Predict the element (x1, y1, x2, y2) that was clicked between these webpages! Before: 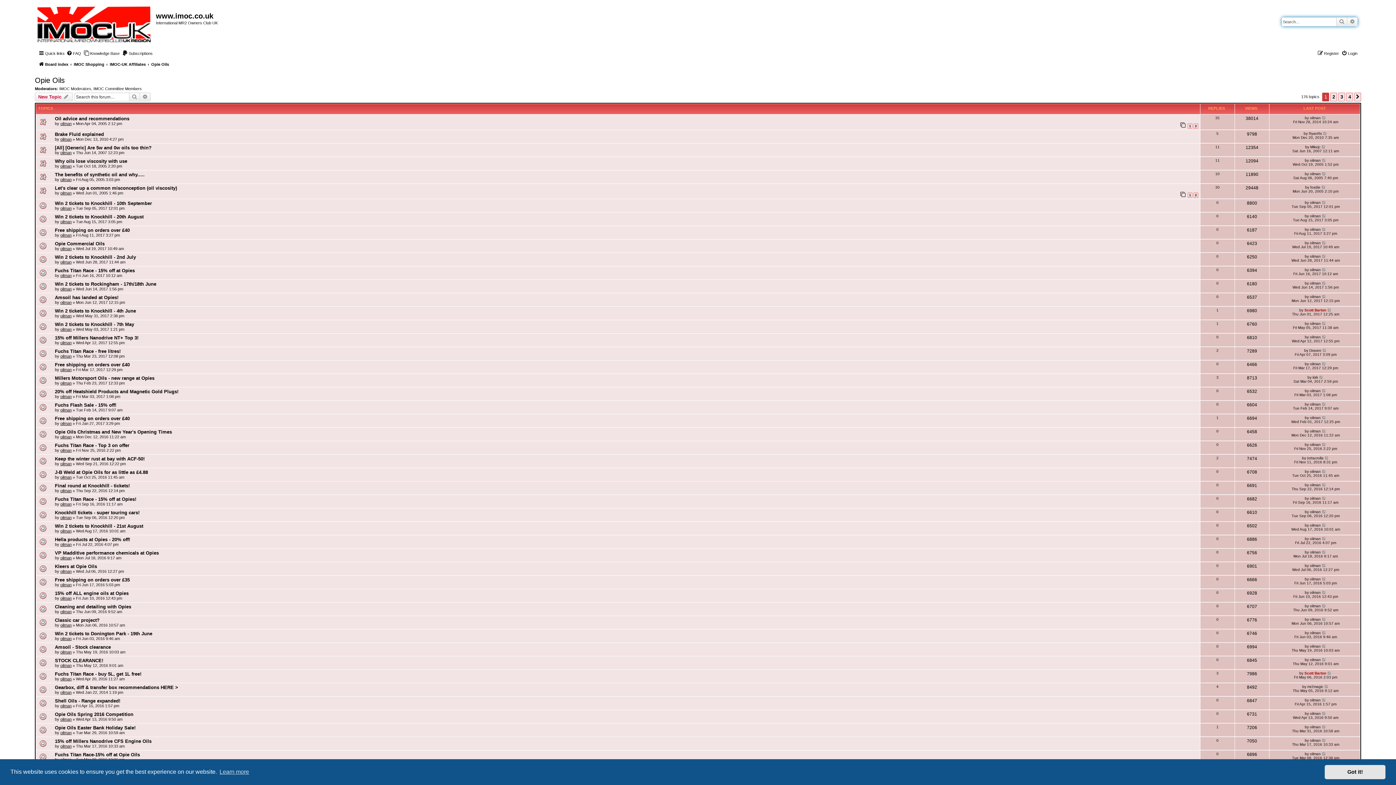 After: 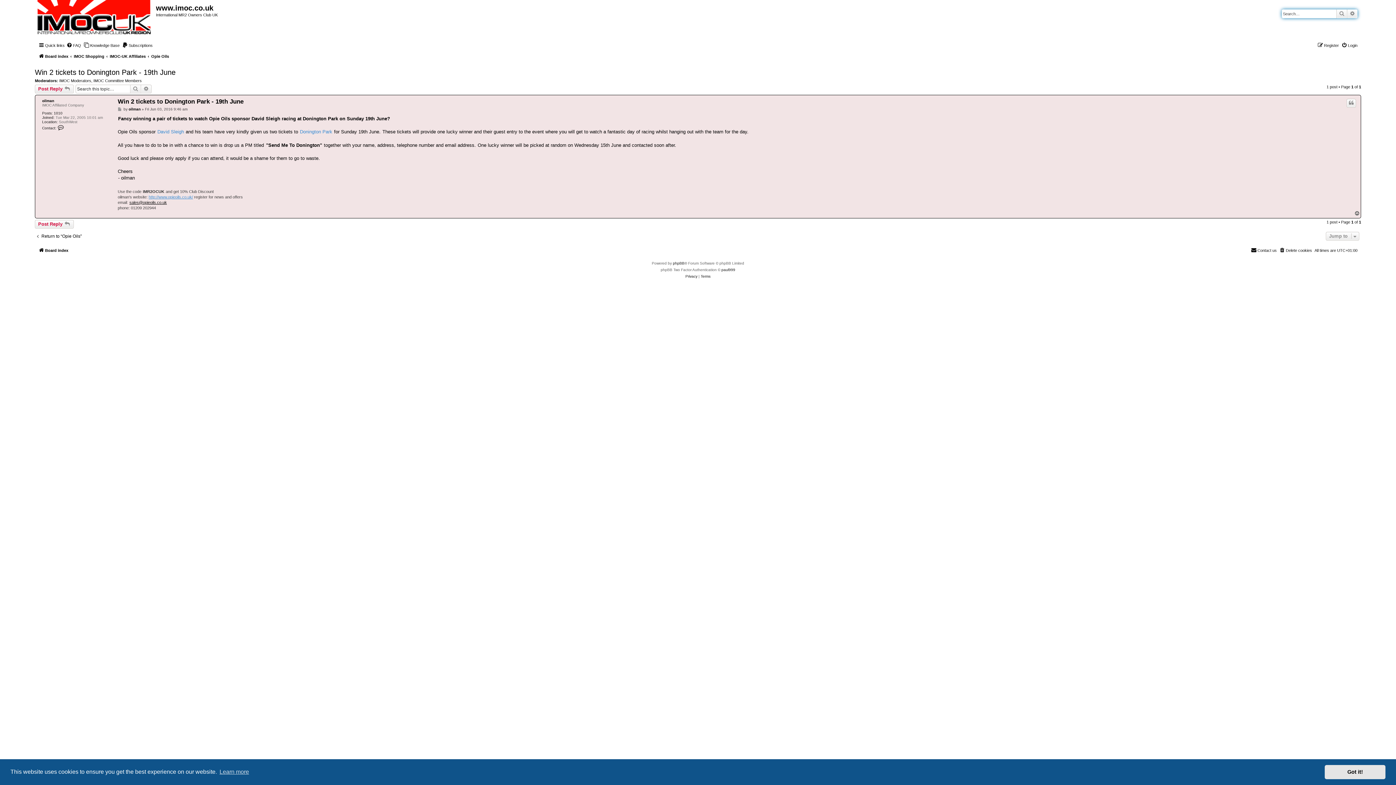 Action: bbox: (1322, 631, 1326, 635)